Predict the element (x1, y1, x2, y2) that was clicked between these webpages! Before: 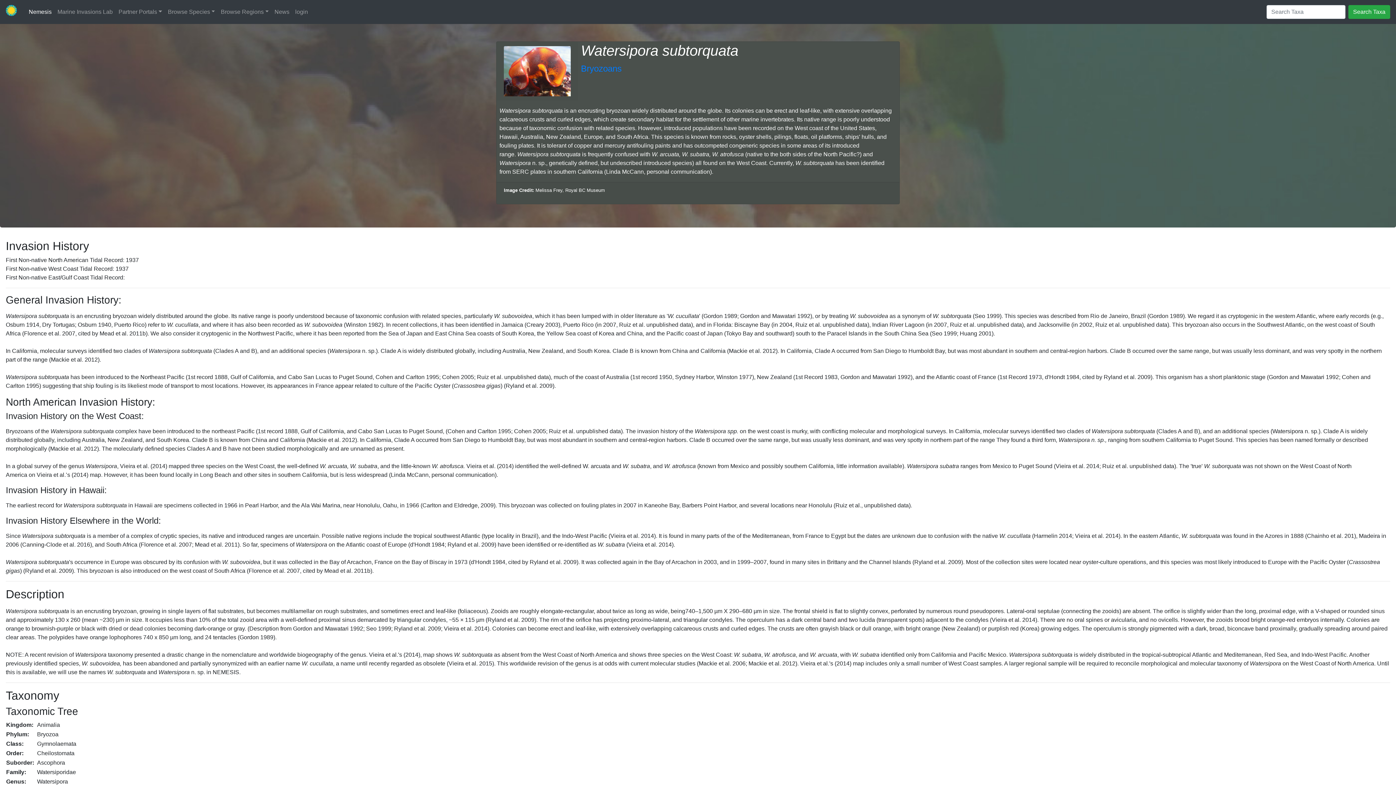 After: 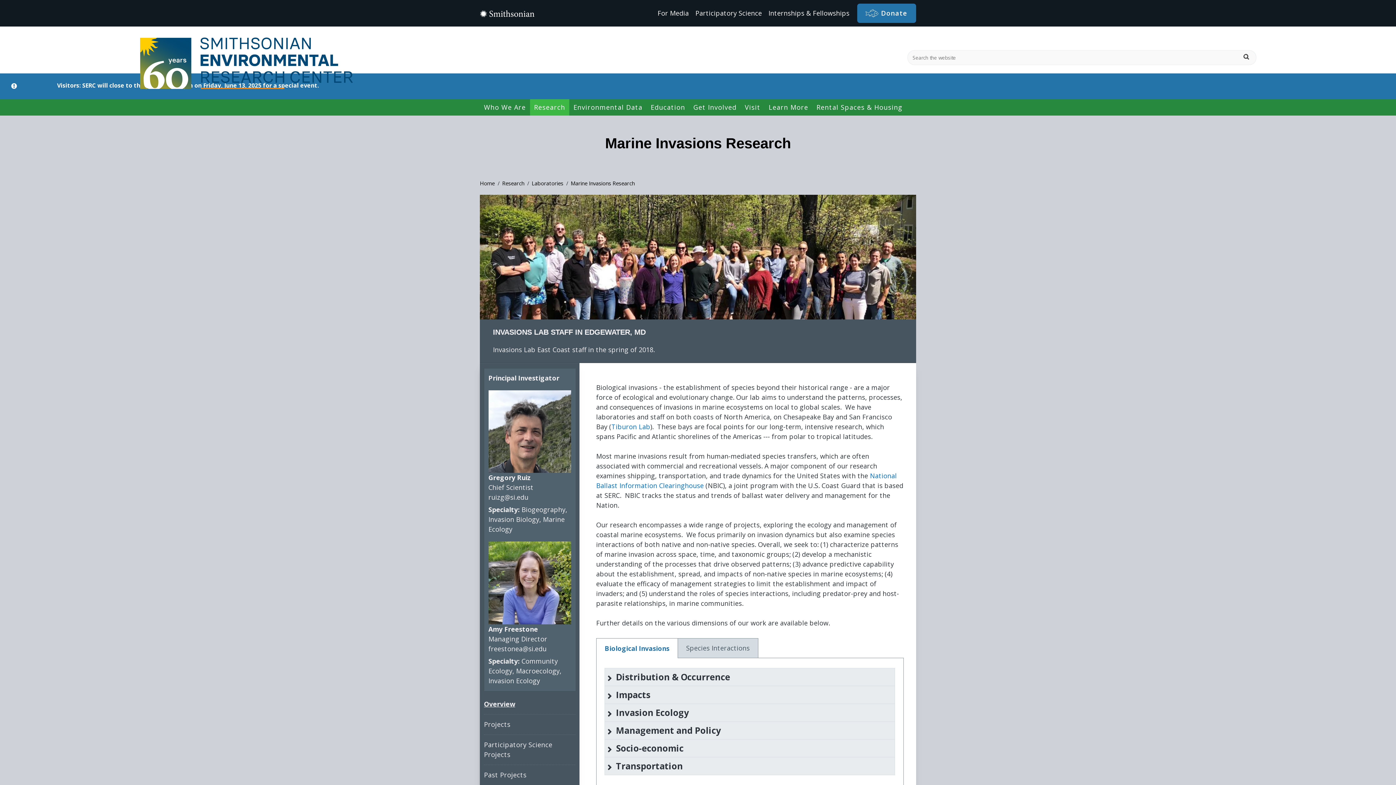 Action: bbox: (54, 4, 115, 19) label: Marine Invasions Lab